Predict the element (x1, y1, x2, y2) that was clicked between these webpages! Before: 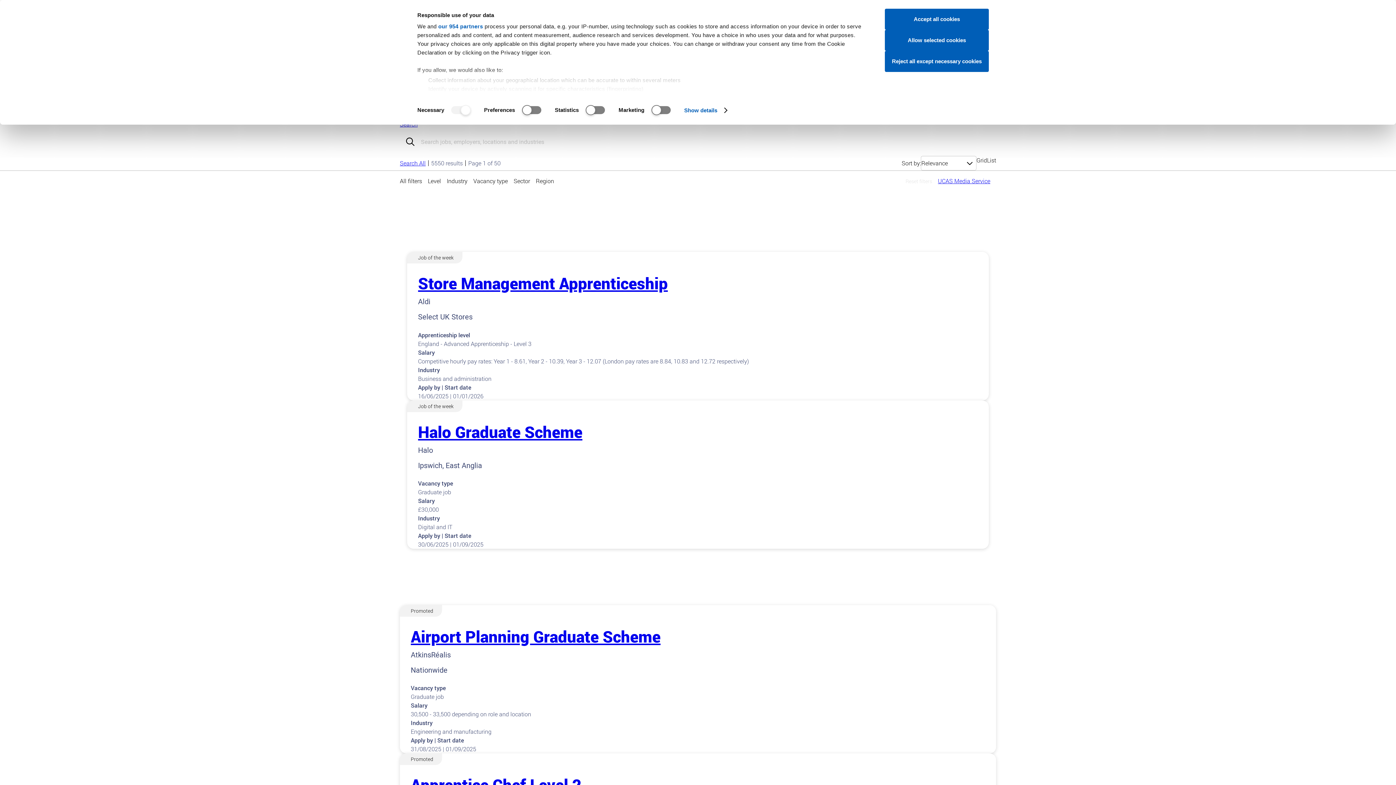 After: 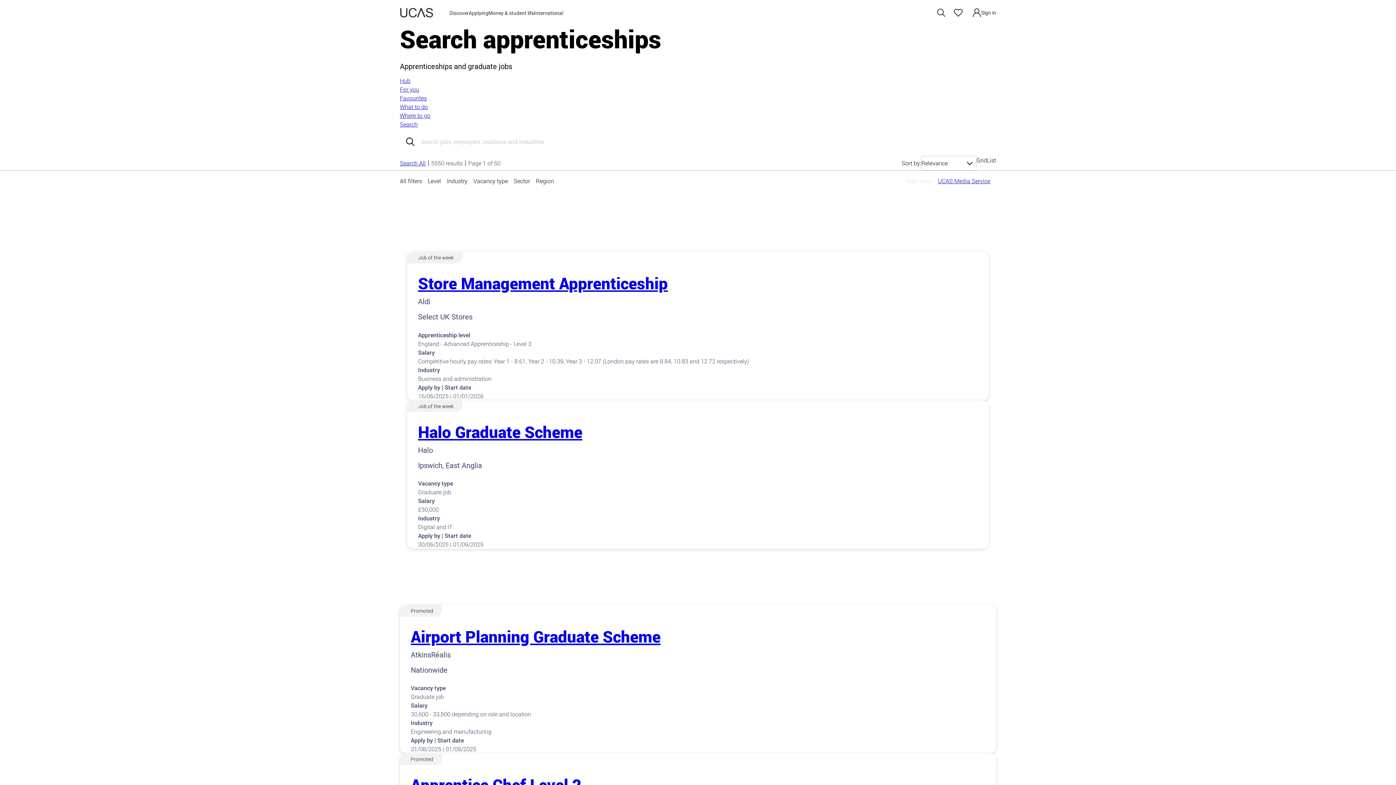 Action: label: Allow selected cookies bbox: (885, 29, 989, 50)